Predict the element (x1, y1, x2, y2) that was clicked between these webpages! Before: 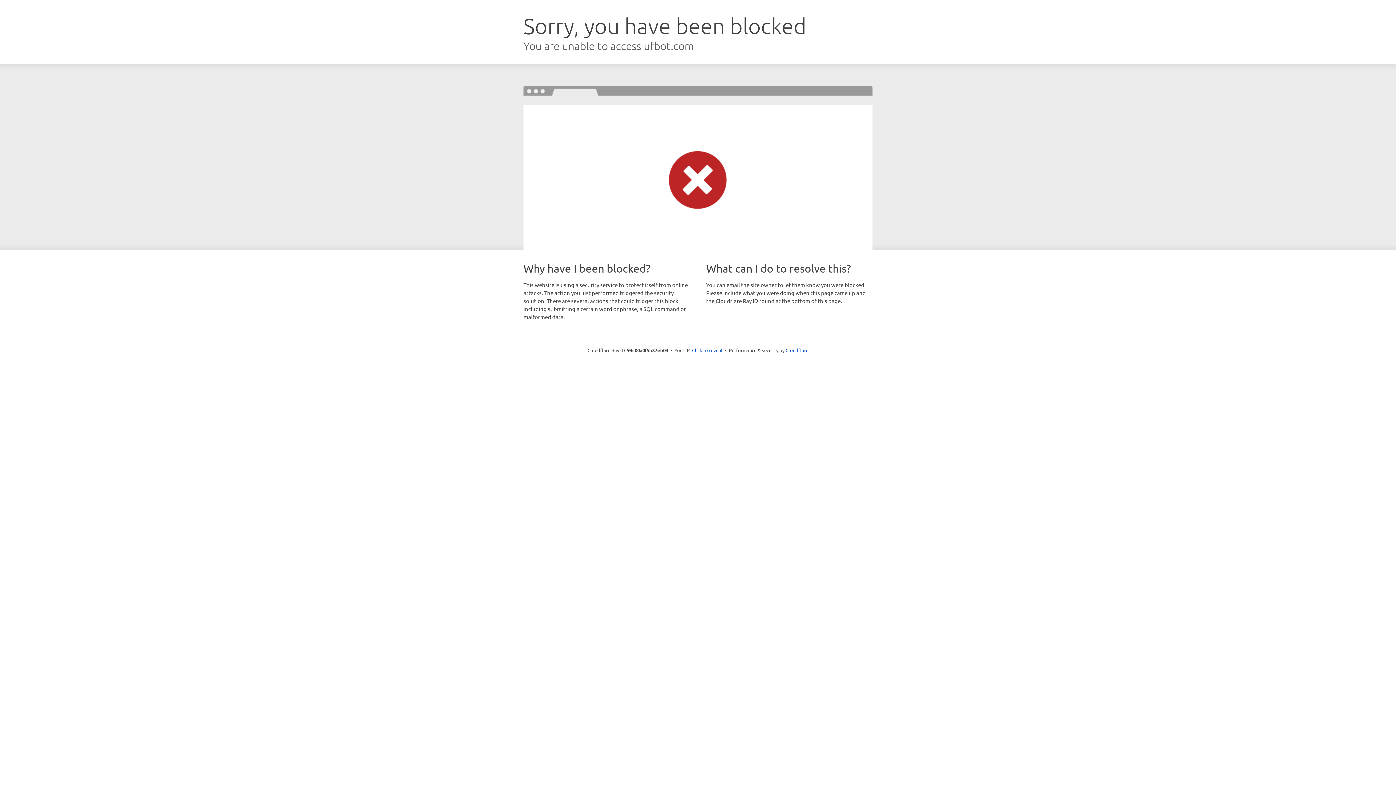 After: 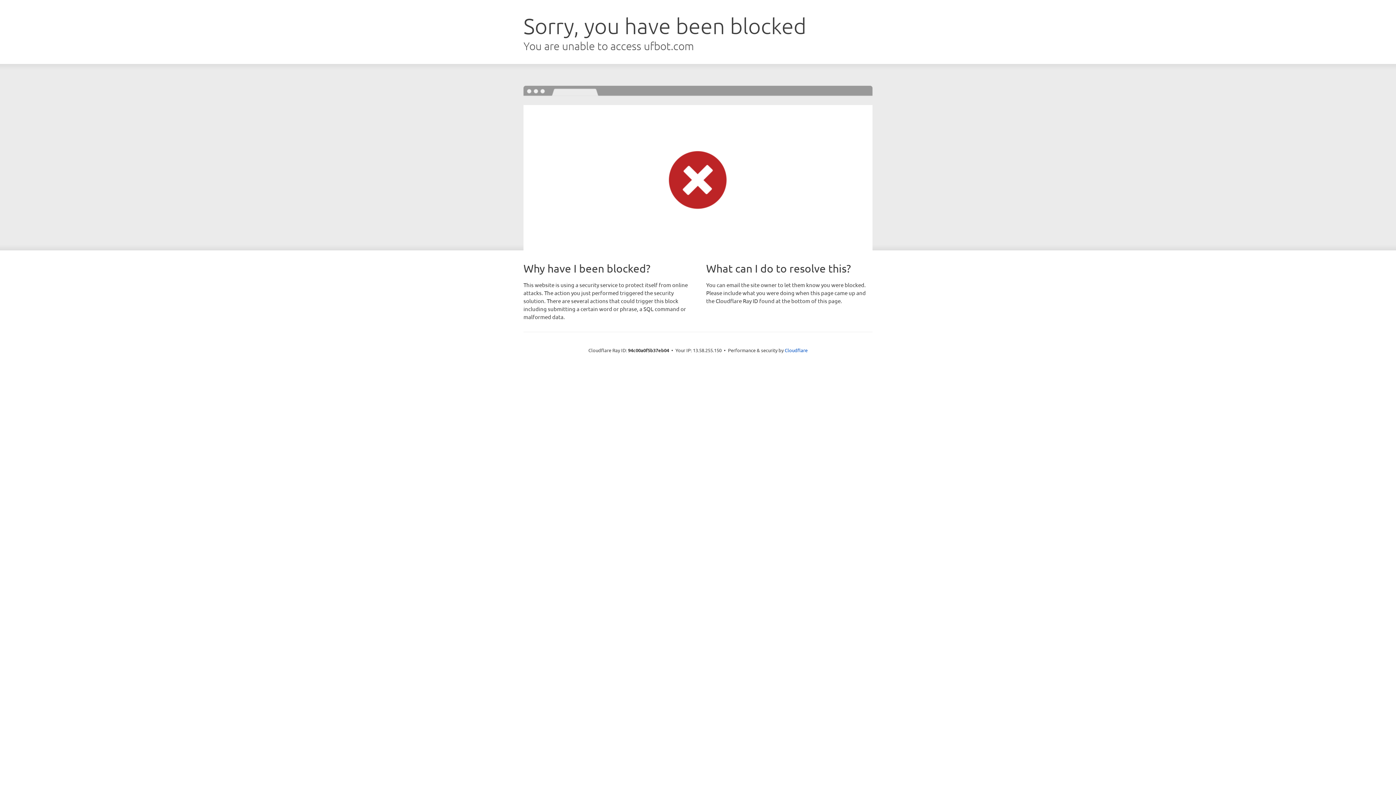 Action: bbox: (692, 346, 722, 353) label: Click to reveal